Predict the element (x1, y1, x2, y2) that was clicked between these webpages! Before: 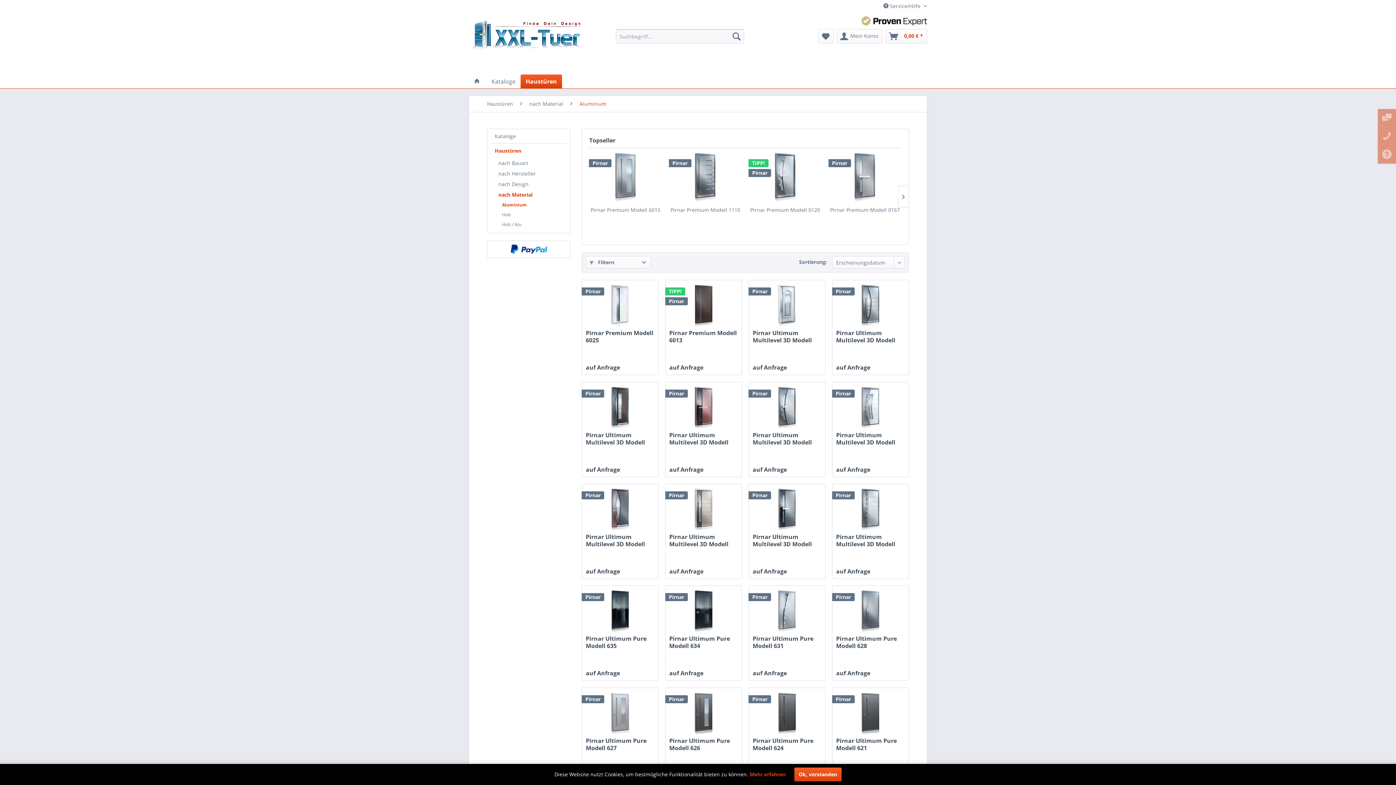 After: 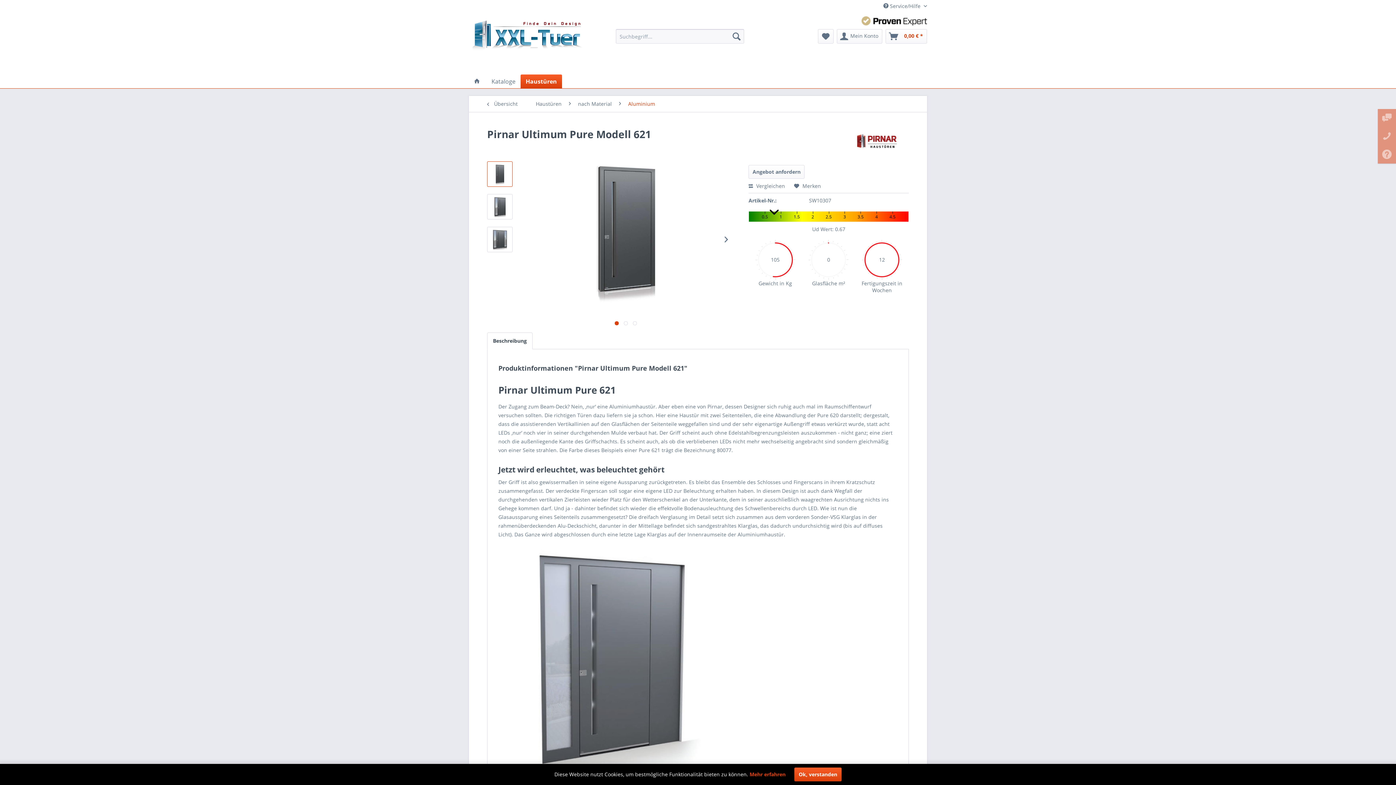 Action: bbox: (836, 691, 905, 735)